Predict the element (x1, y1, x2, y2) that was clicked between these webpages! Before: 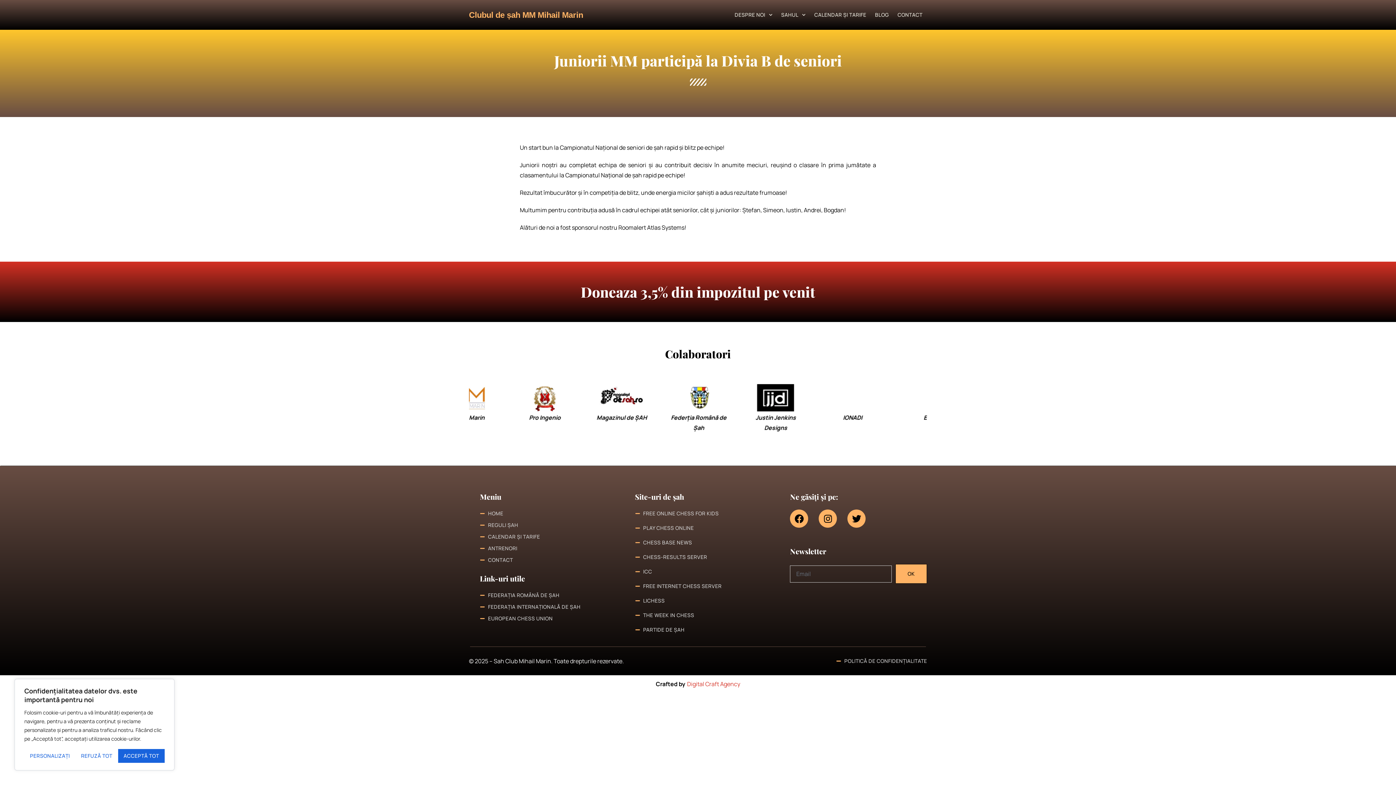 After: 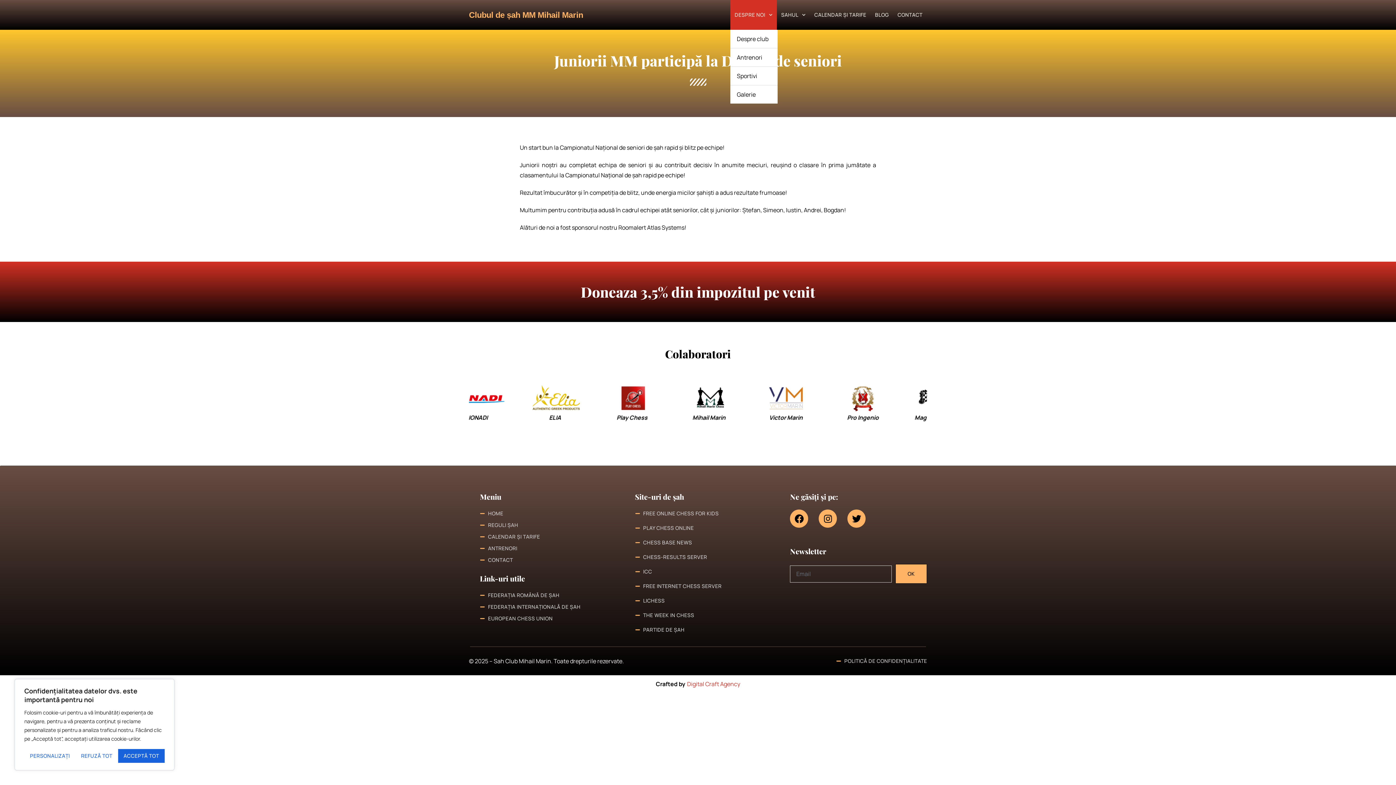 Action: label: DESPRE NOI bbox: (730, 0, 776, 29)